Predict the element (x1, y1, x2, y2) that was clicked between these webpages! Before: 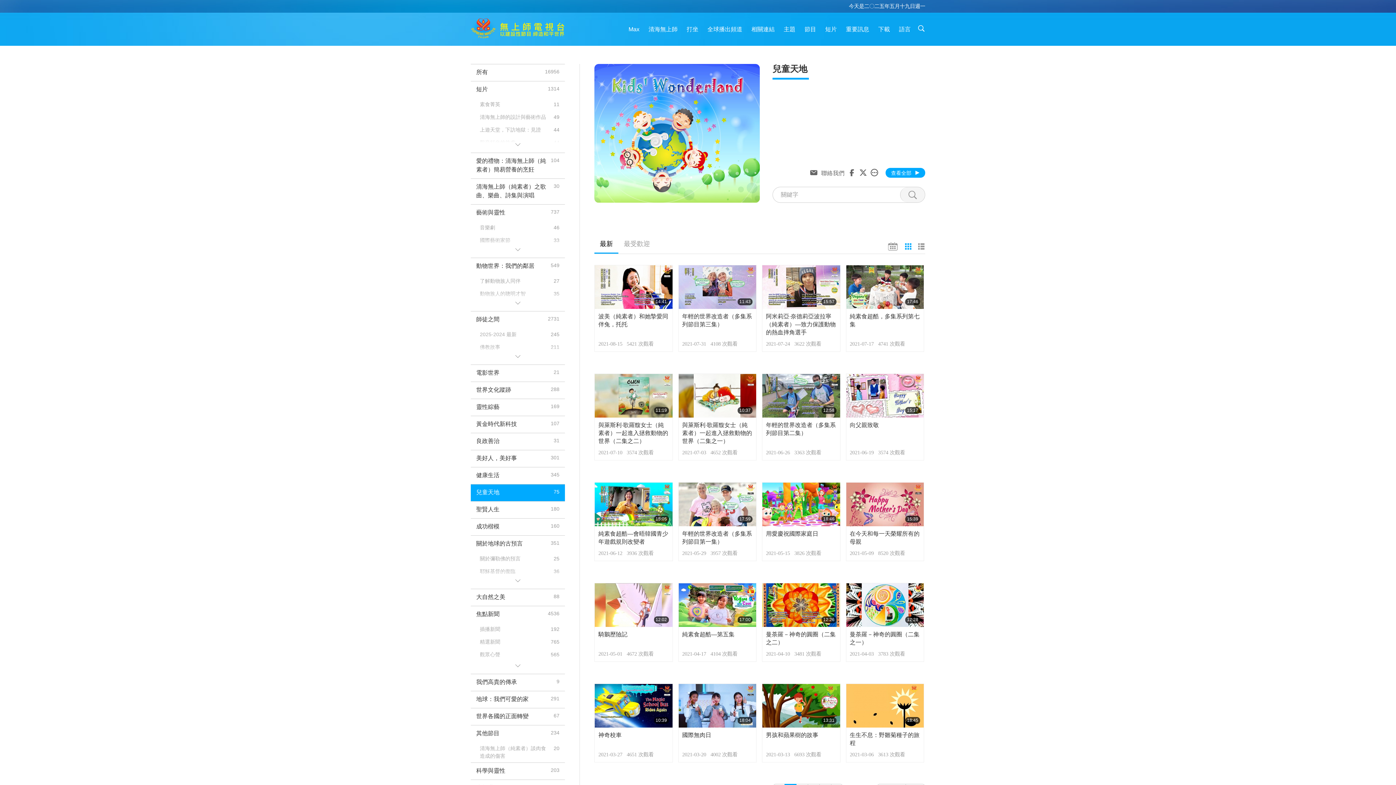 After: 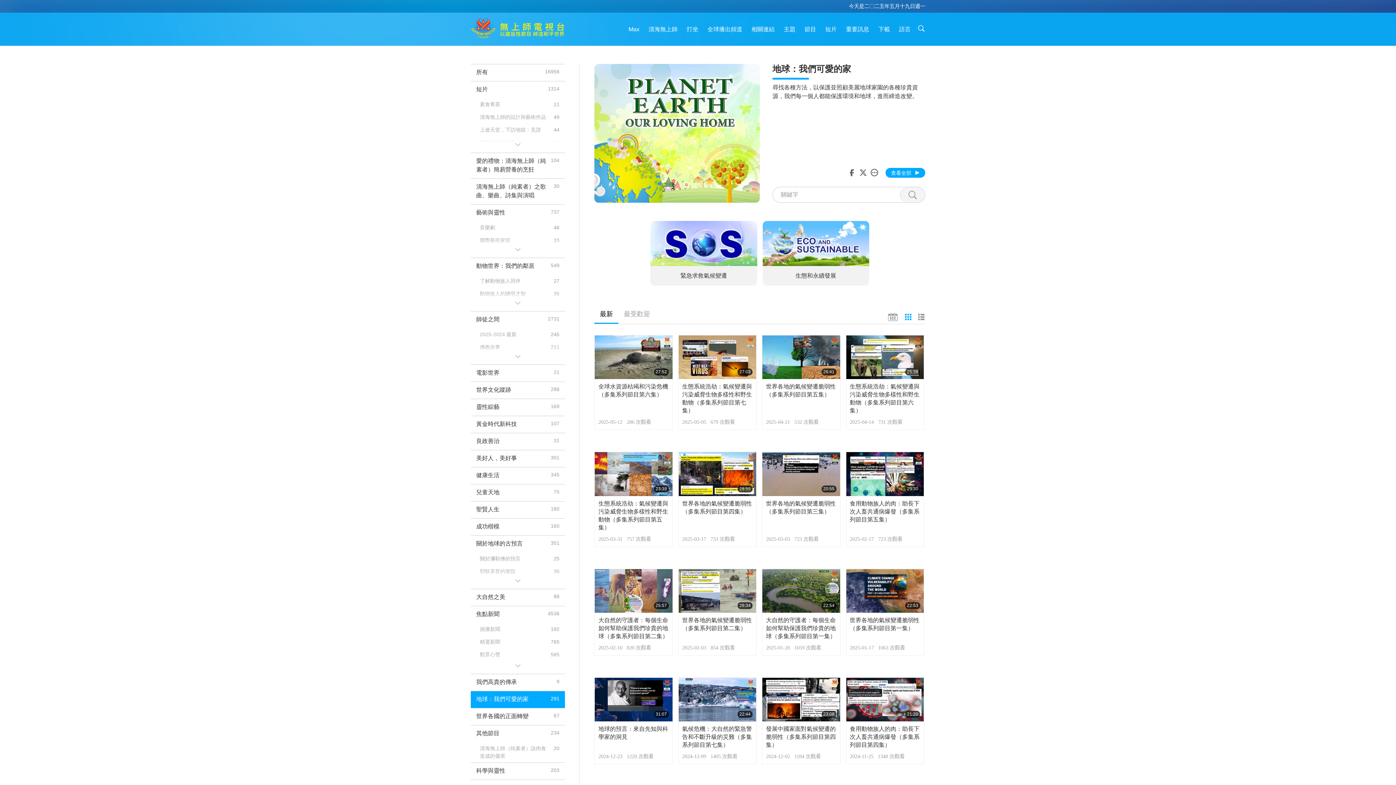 Action: bbox: (470, 691, 565, 708) label: 地球：我們可愛的家
291